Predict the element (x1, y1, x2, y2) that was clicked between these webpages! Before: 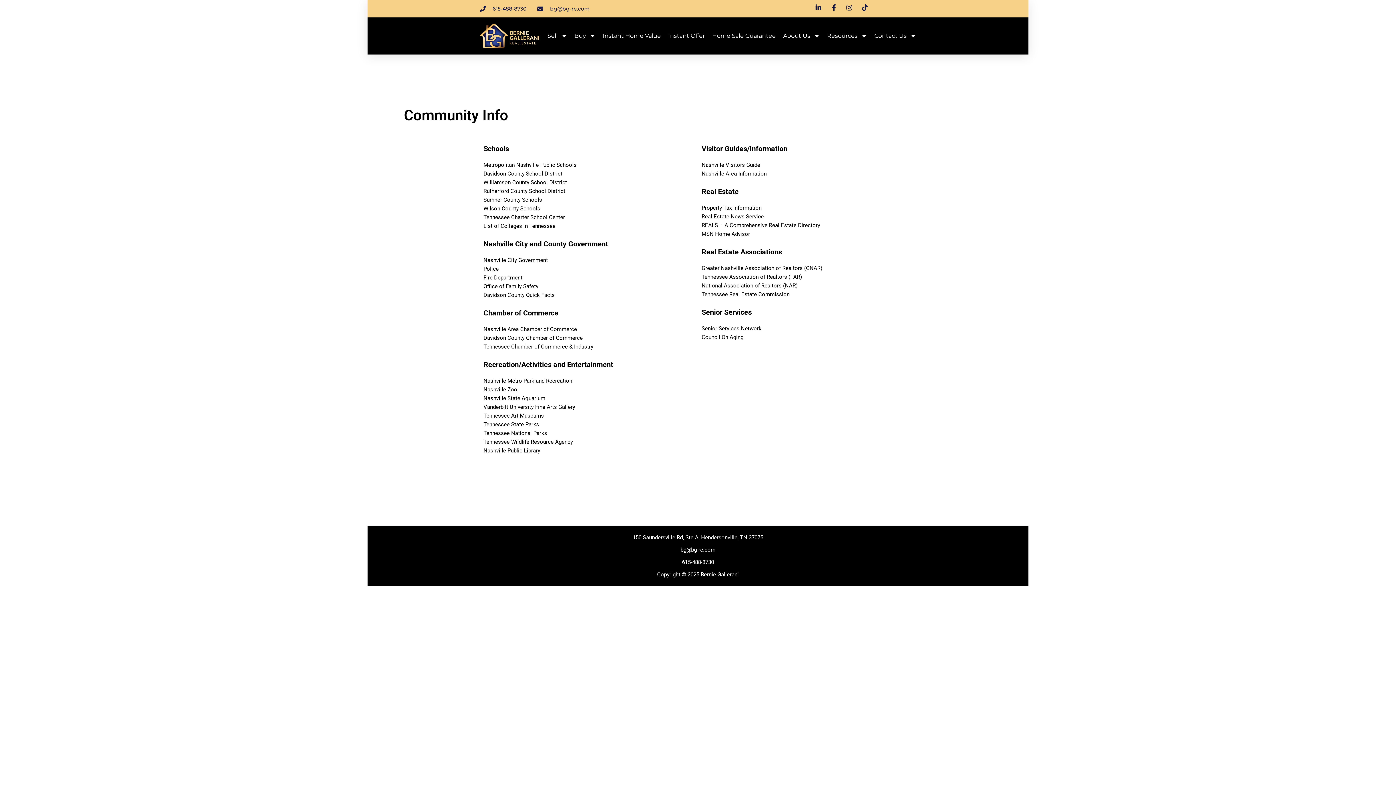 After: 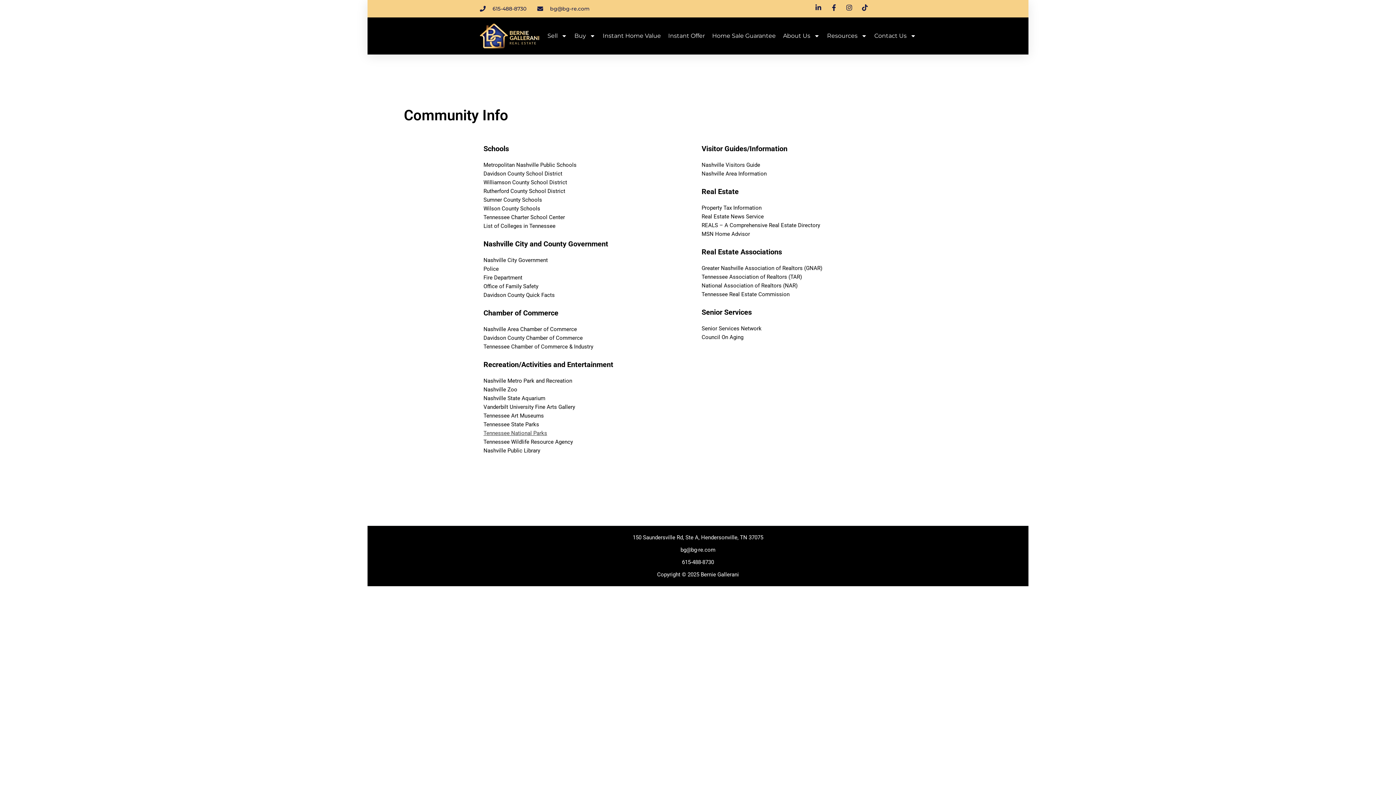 Action: bbox: (483, 430, 547, 436) label: Tennessee National Parks